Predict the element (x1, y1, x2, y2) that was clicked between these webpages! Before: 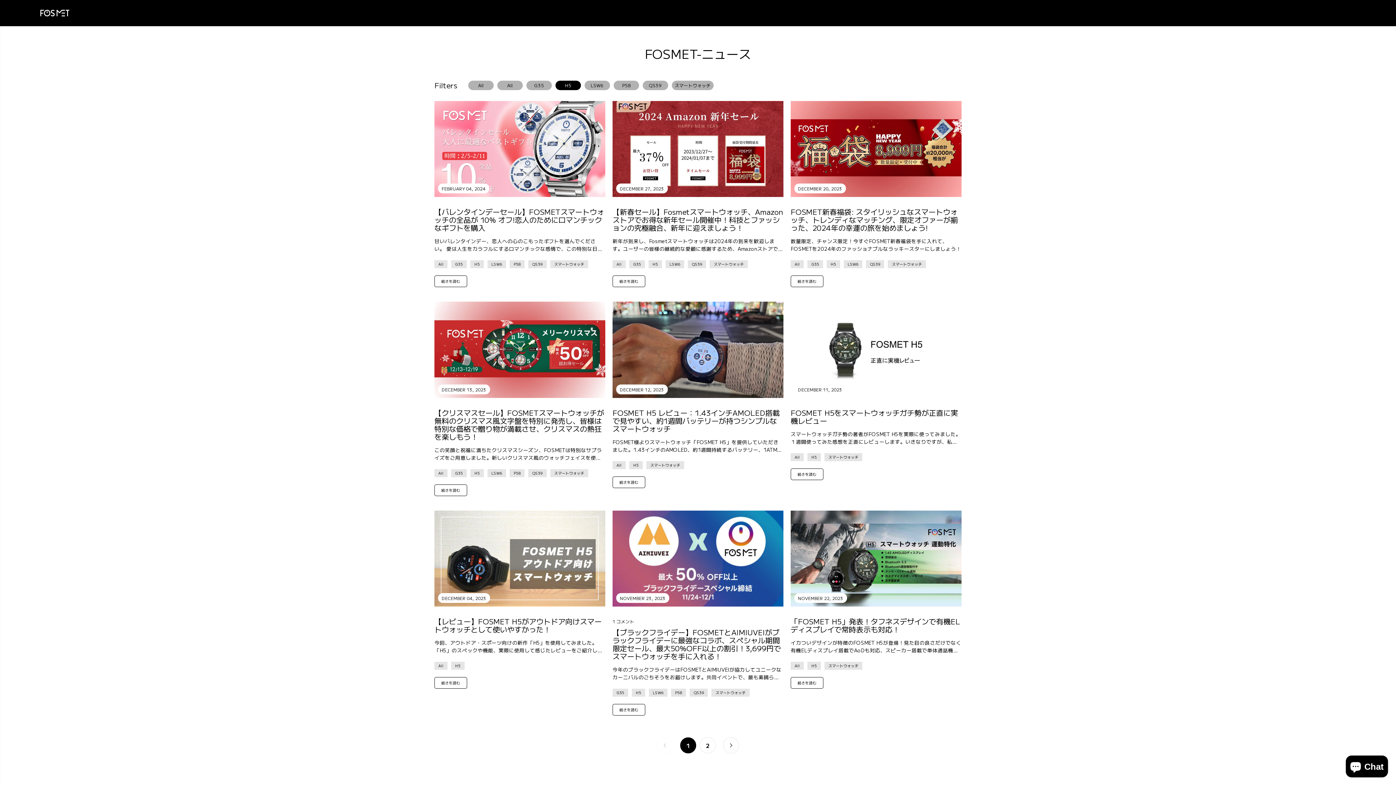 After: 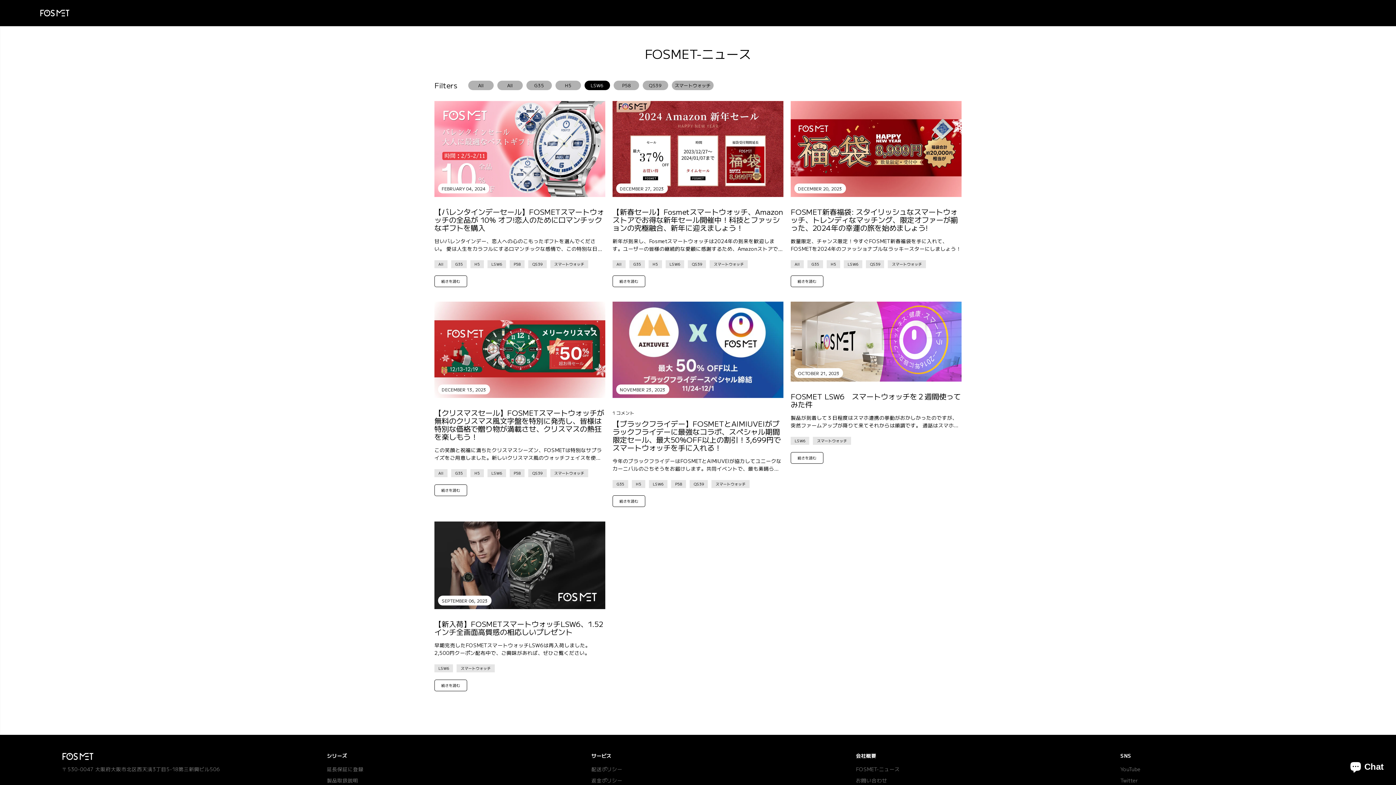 Action: label: LSW6 bbox: (665, 260, 684, 268)